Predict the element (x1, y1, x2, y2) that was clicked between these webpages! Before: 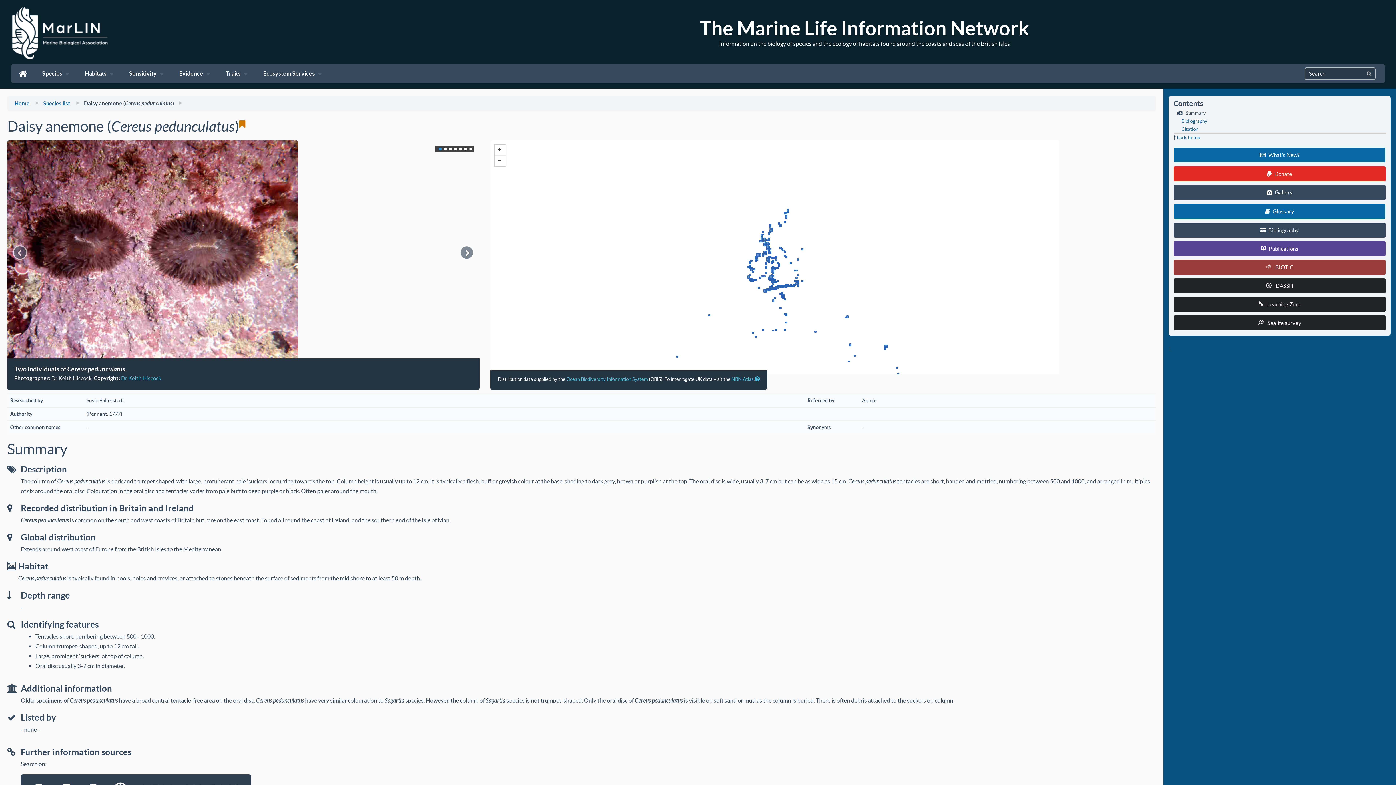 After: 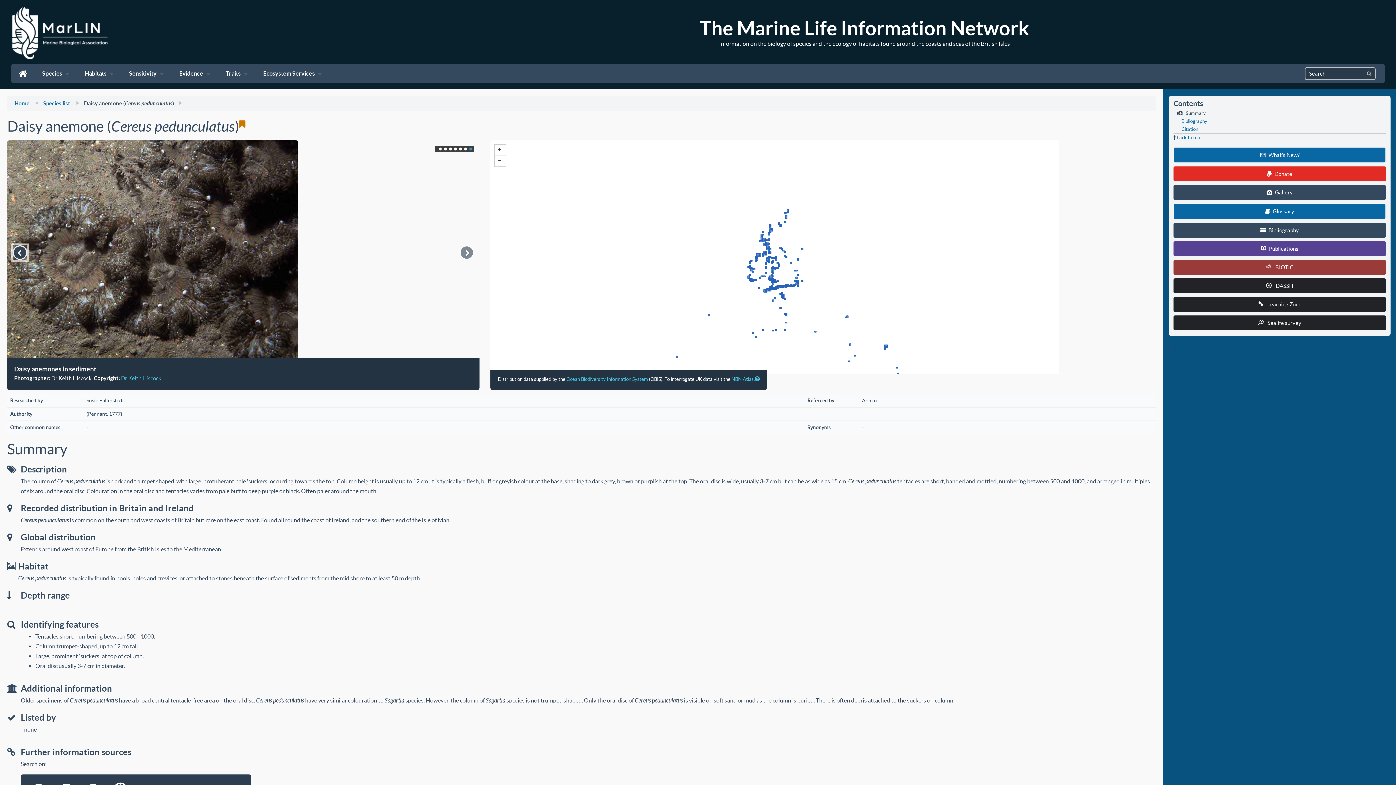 Action: label: previous bbox: (12, 245, 27, 260)